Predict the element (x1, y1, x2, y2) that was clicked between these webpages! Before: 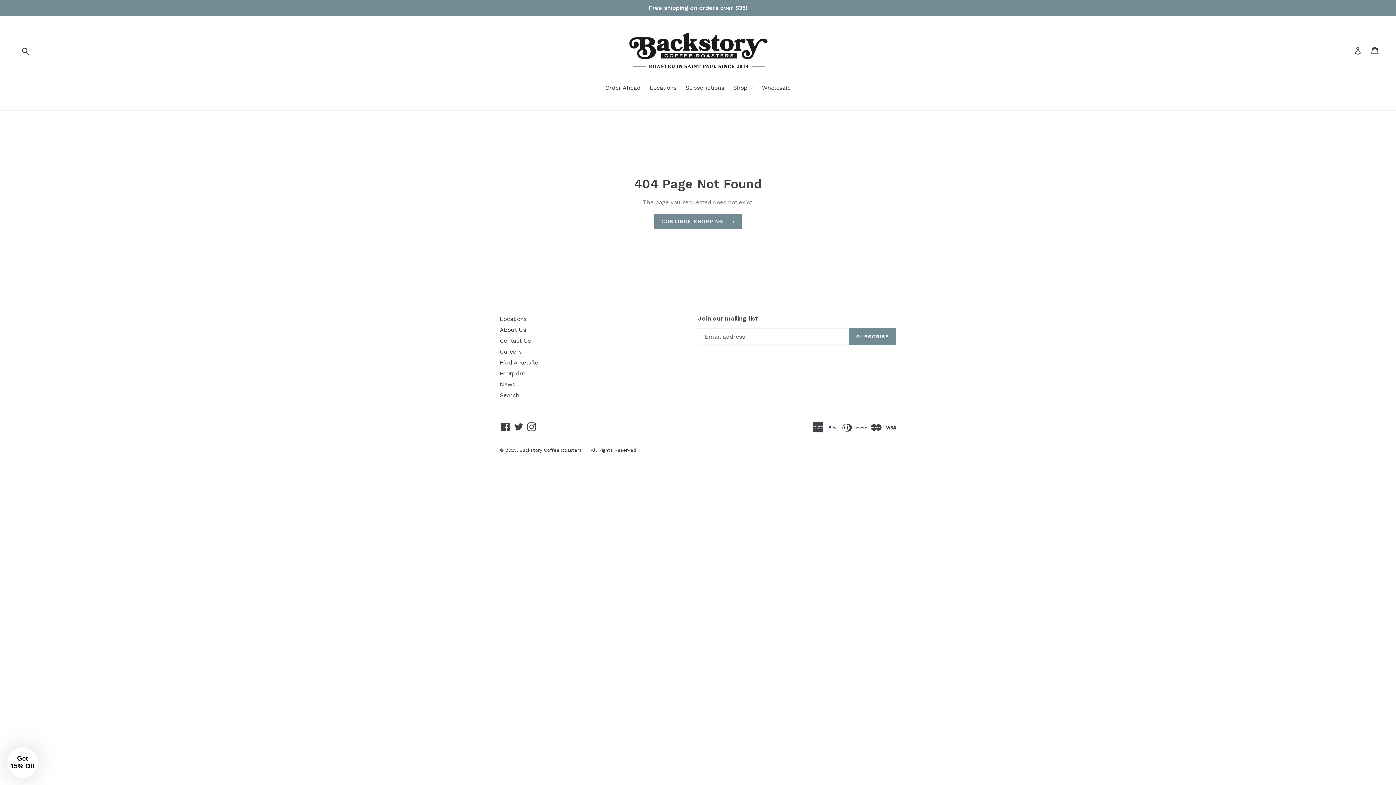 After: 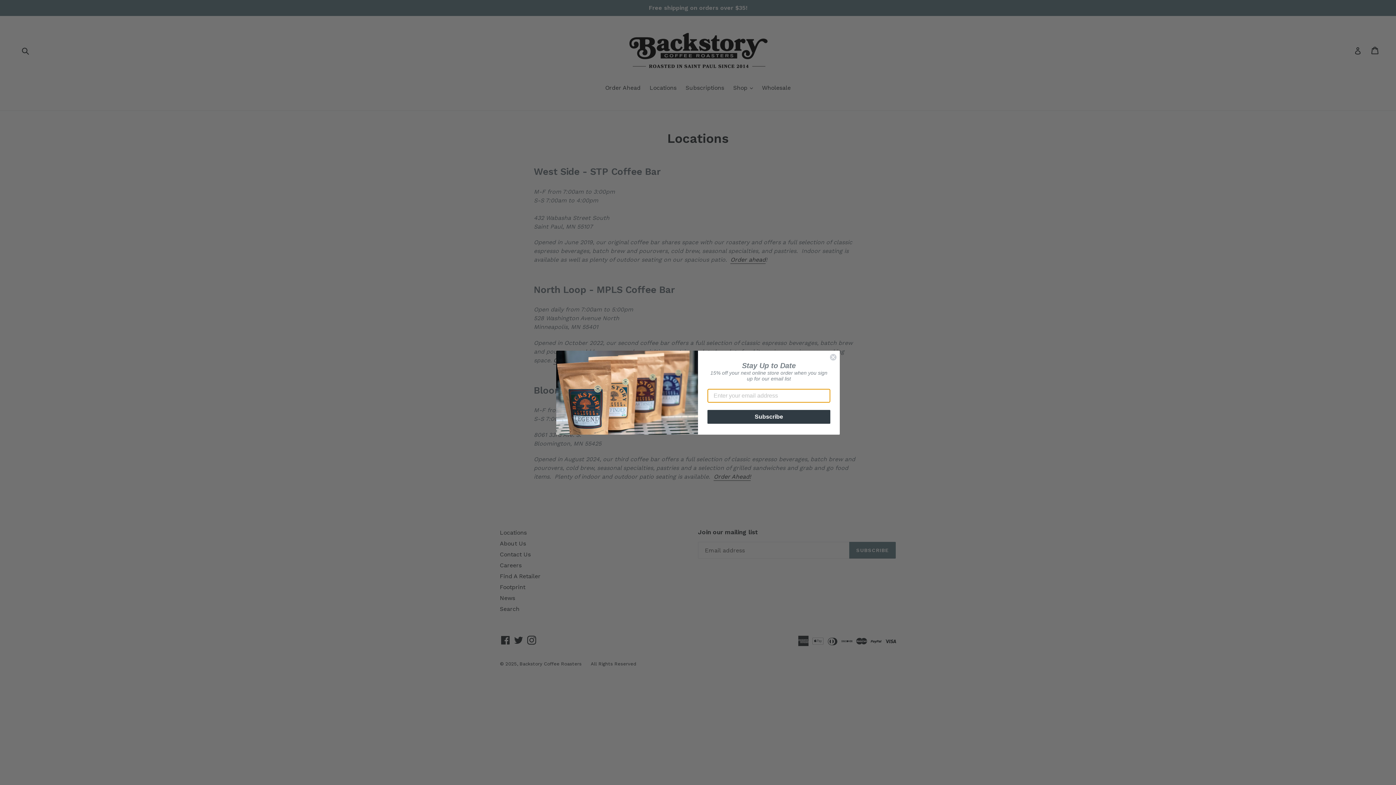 Action: bbox: (500, 315, 526, 322) label: Locations